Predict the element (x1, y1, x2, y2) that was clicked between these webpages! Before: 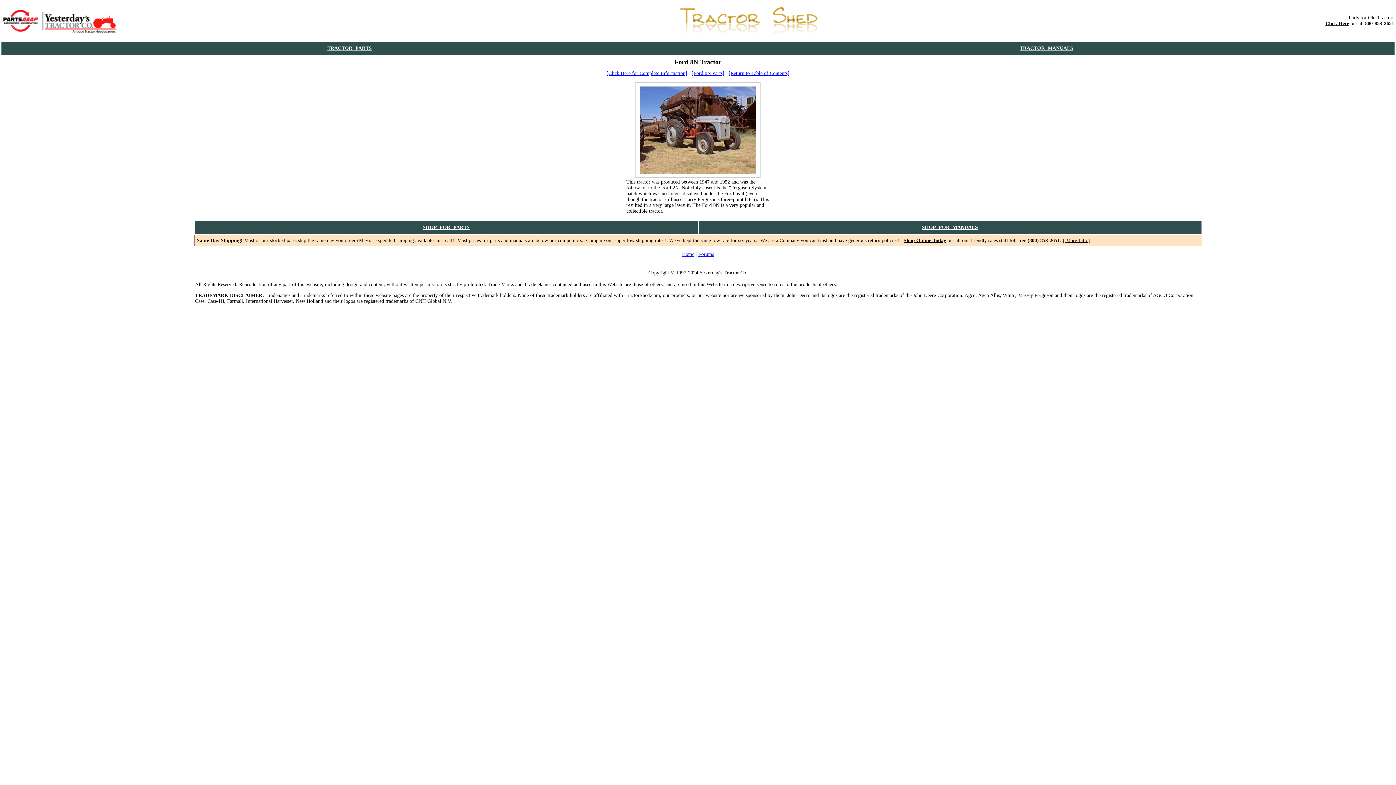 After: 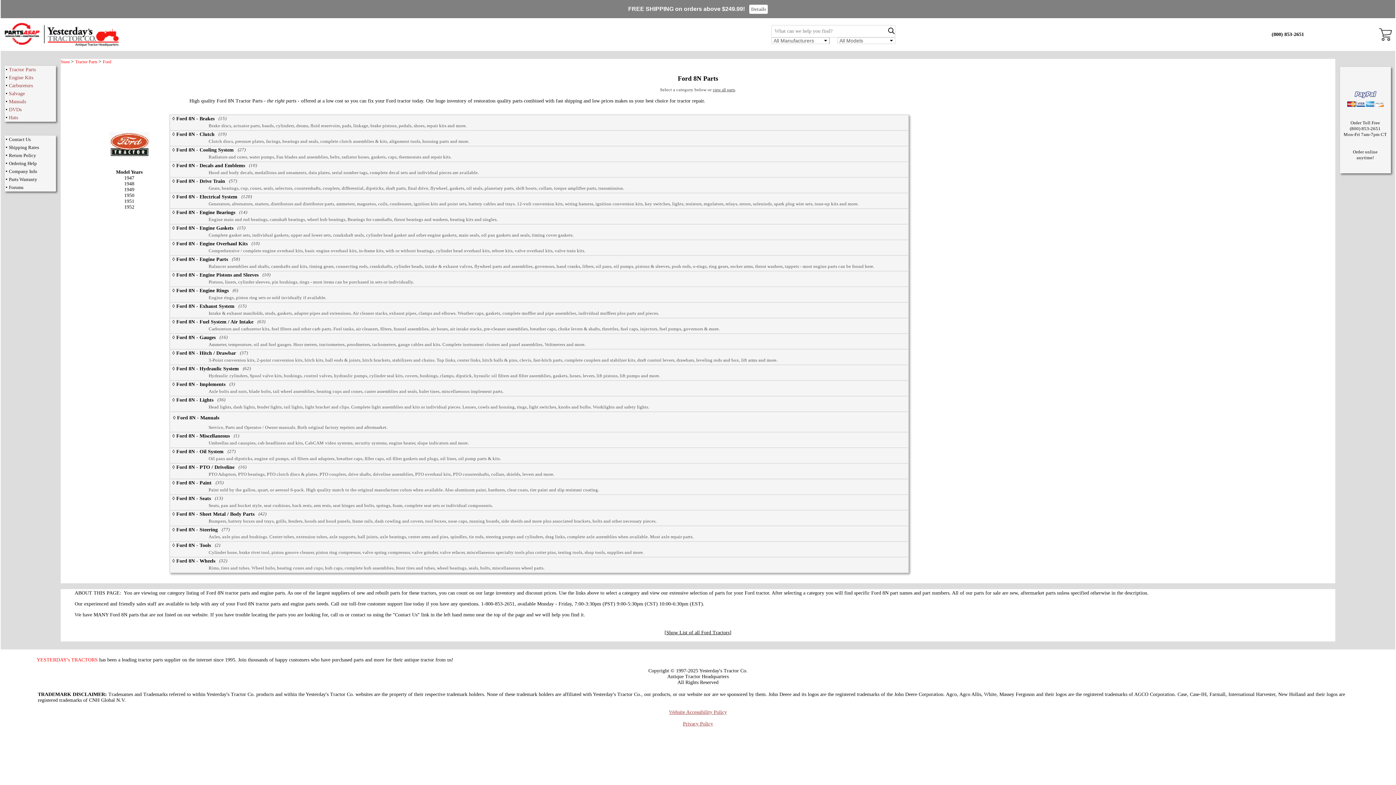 Action: label: [Ford 8N Parts] bbox: (691, 70, 724, 76)